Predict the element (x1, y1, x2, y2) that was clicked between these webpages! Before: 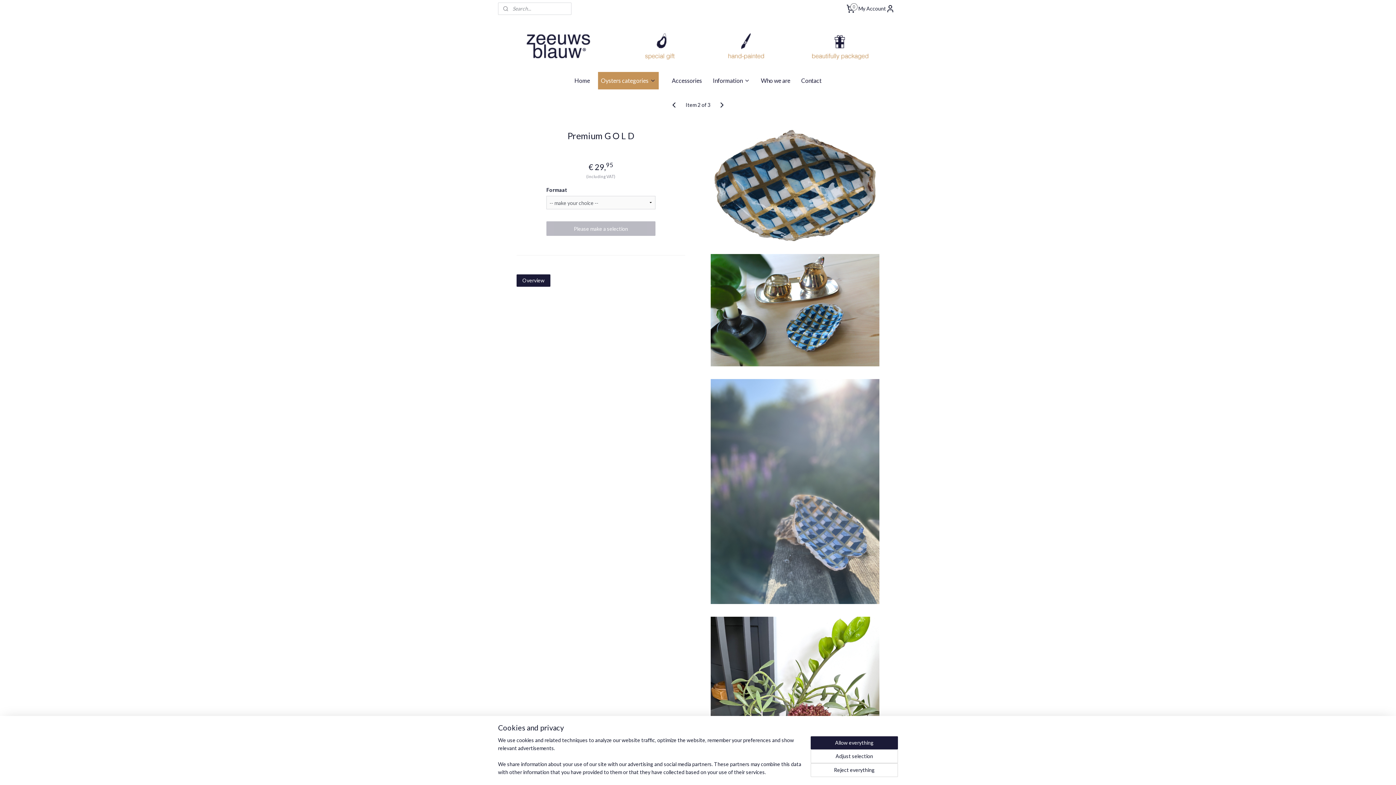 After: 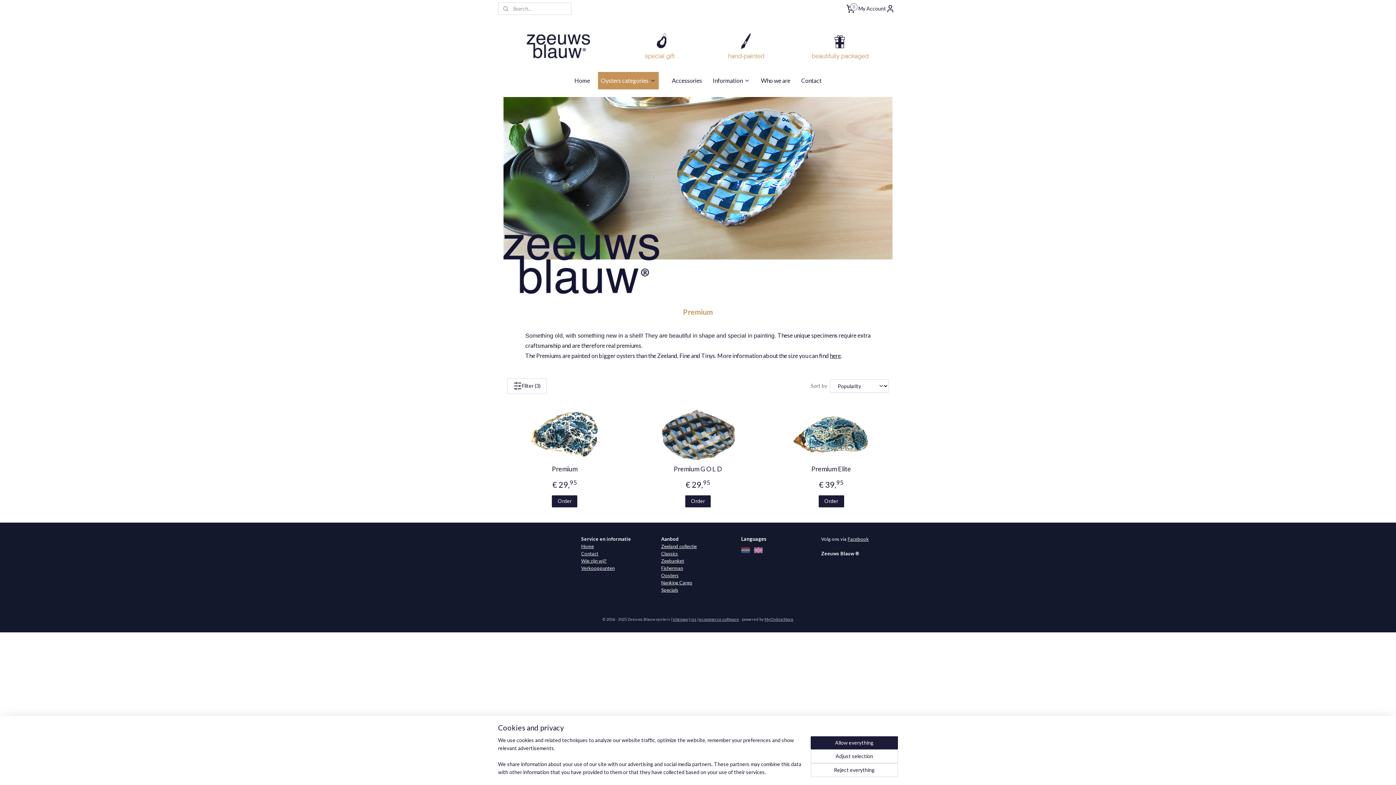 Action: label: Overview bbox: (516, 274, 550, 287)